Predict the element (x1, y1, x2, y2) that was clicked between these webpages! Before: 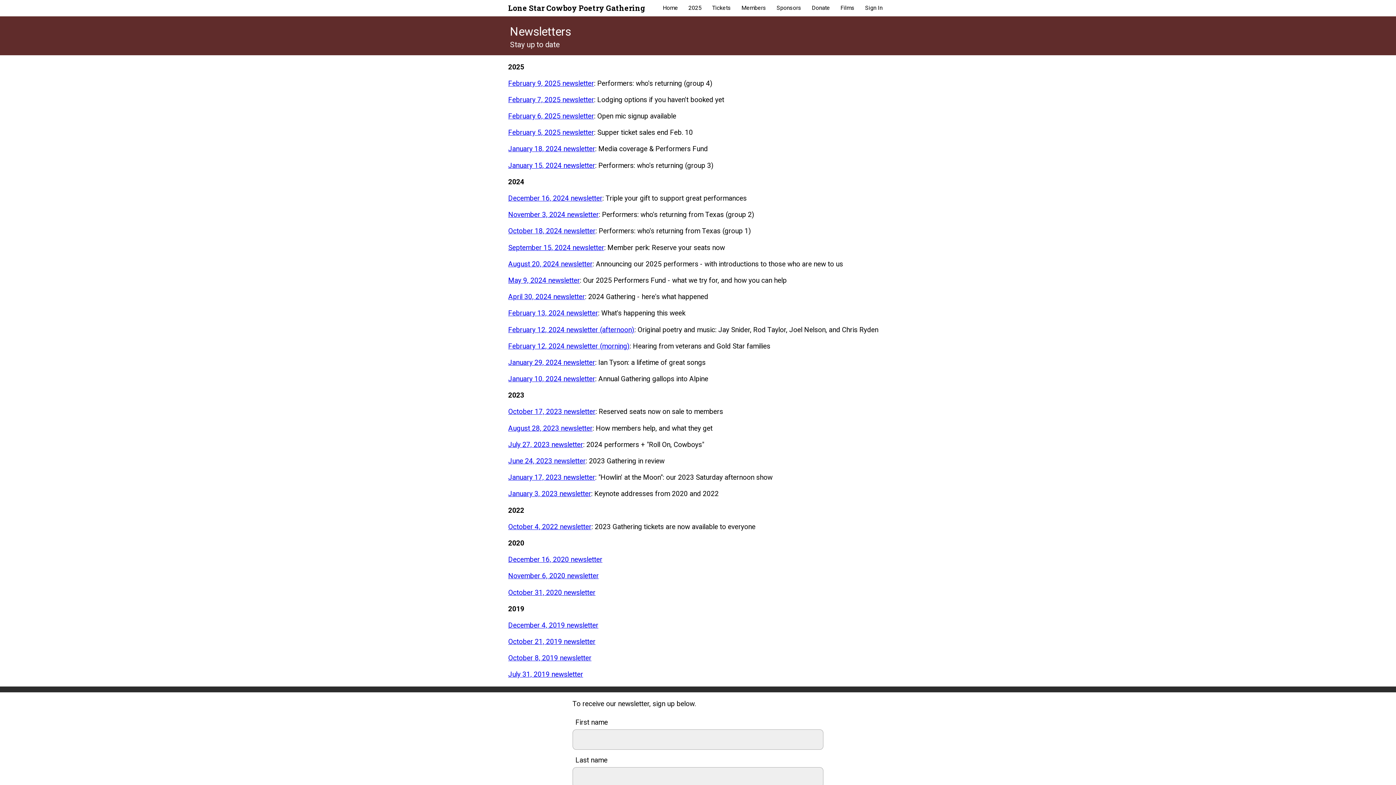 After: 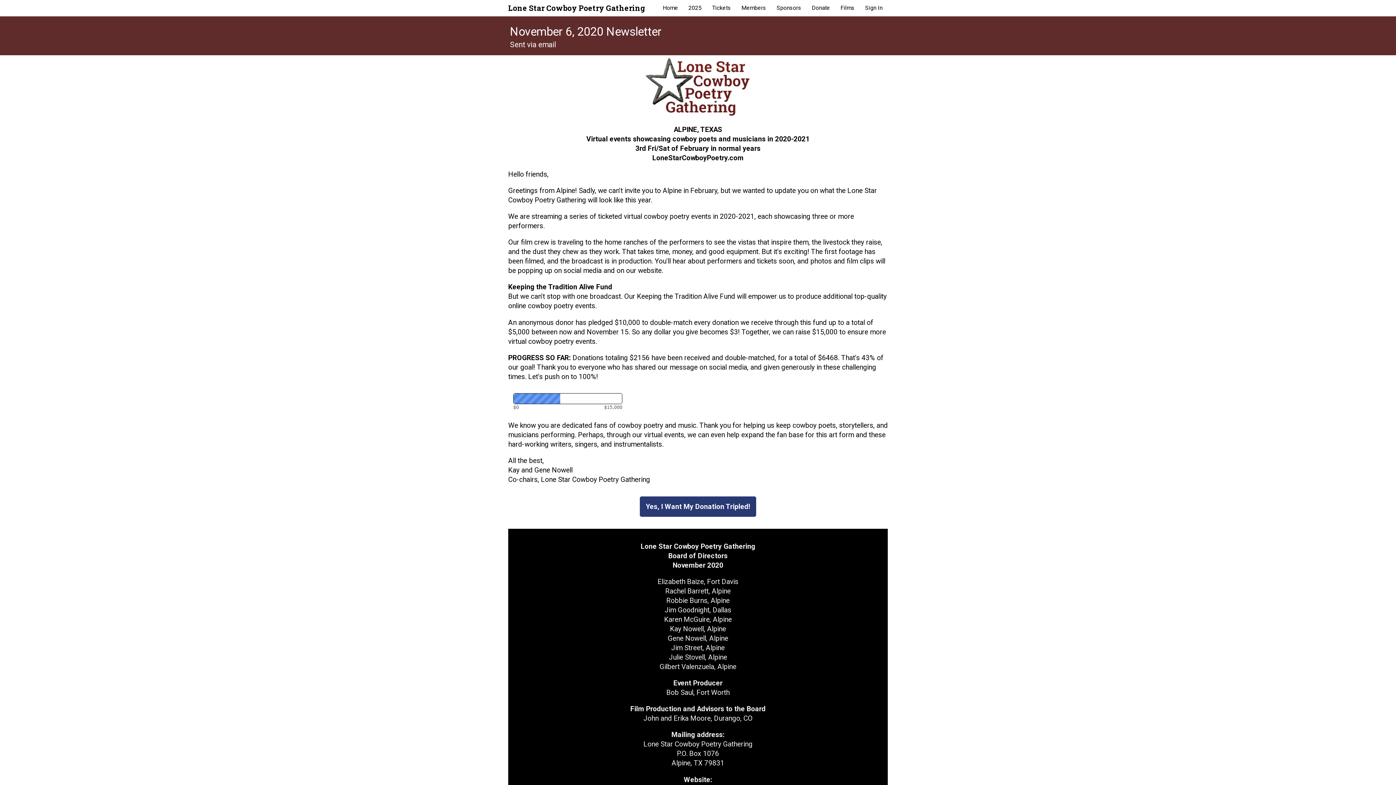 Action: bbox: (508, 572, 598, 580) label: November 6, 2020 newsletter